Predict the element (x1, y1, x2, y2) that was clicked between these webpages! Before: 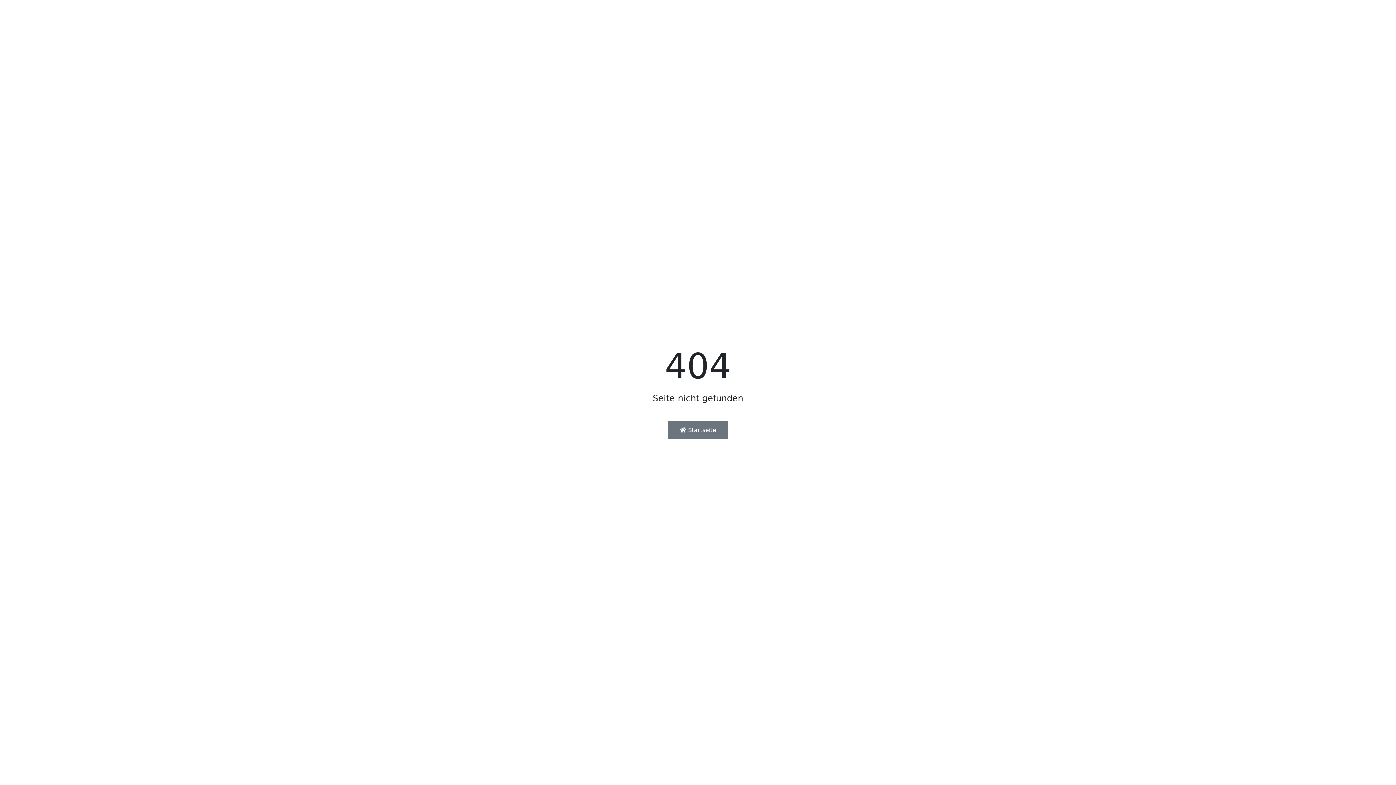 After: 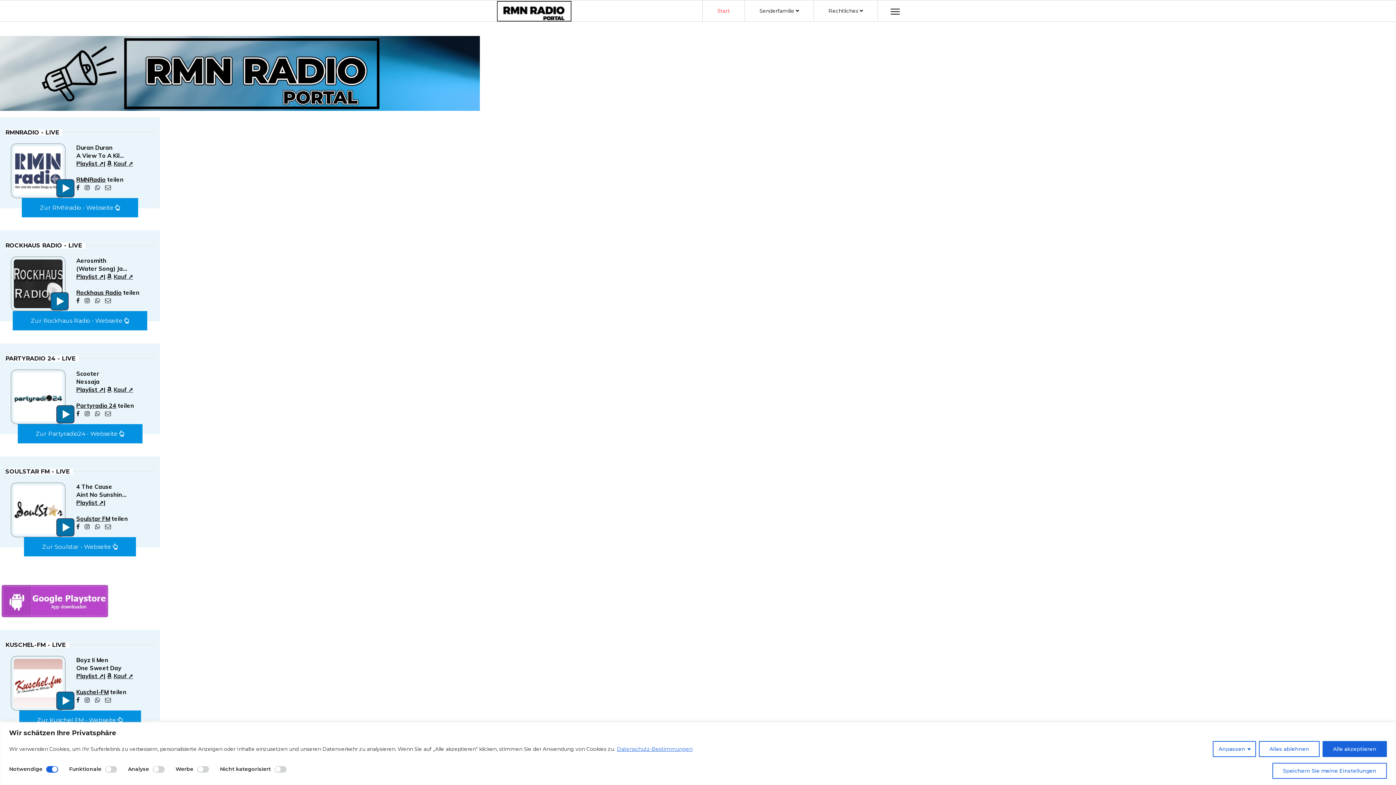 Action: label:  Startseite bbox: (668, 420, 728, 439)